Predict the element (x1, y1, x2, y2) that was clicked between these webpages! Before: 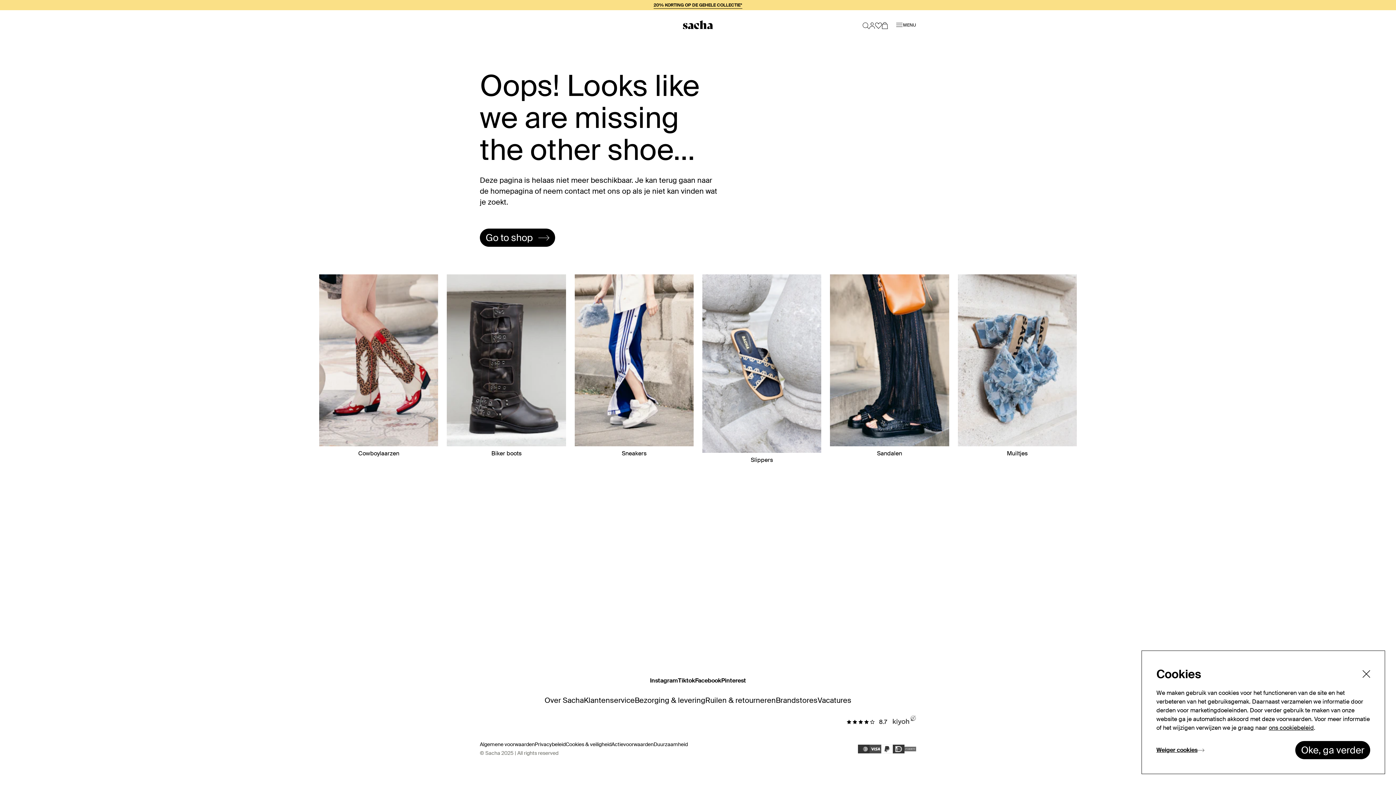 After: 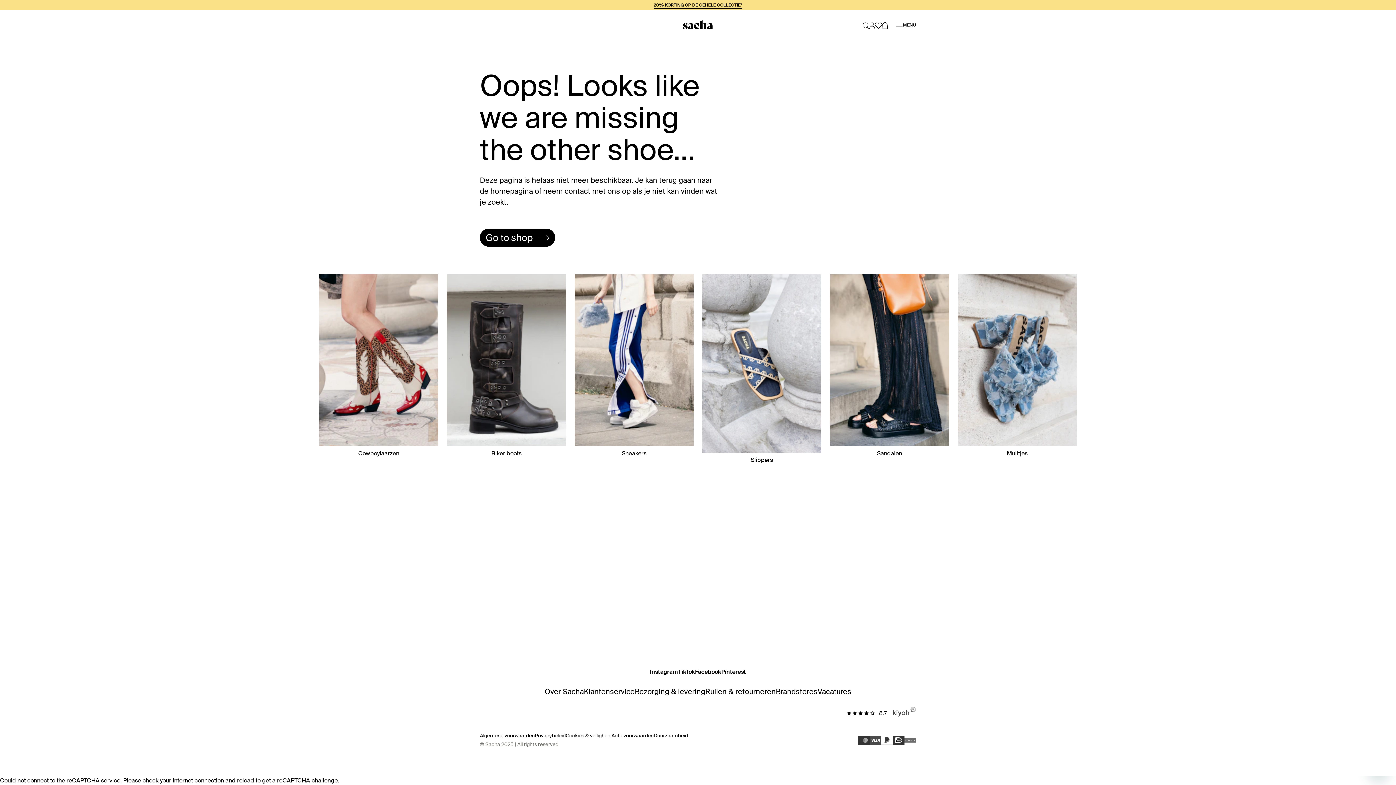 Action: bbox: (1156, 746, 1204, 754) label: Weiger cookies